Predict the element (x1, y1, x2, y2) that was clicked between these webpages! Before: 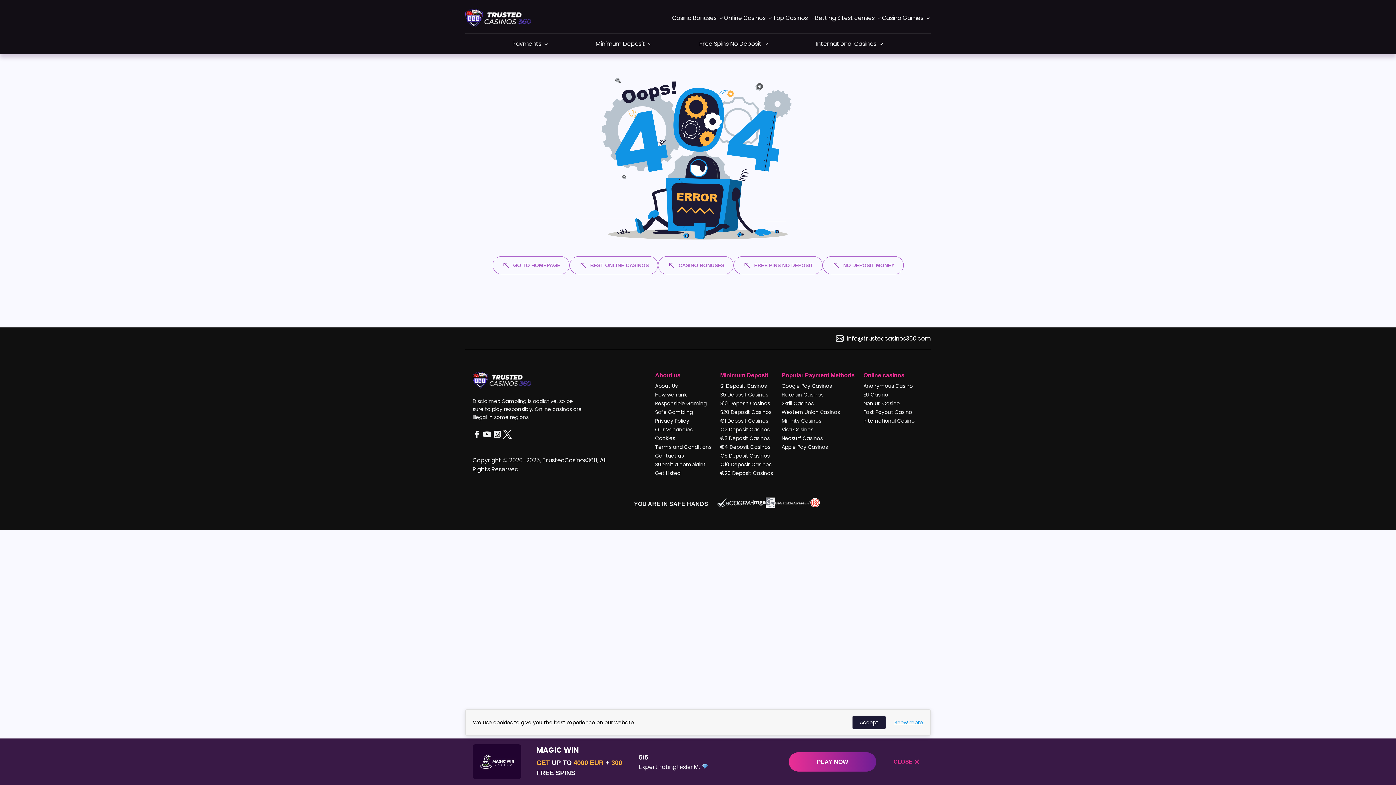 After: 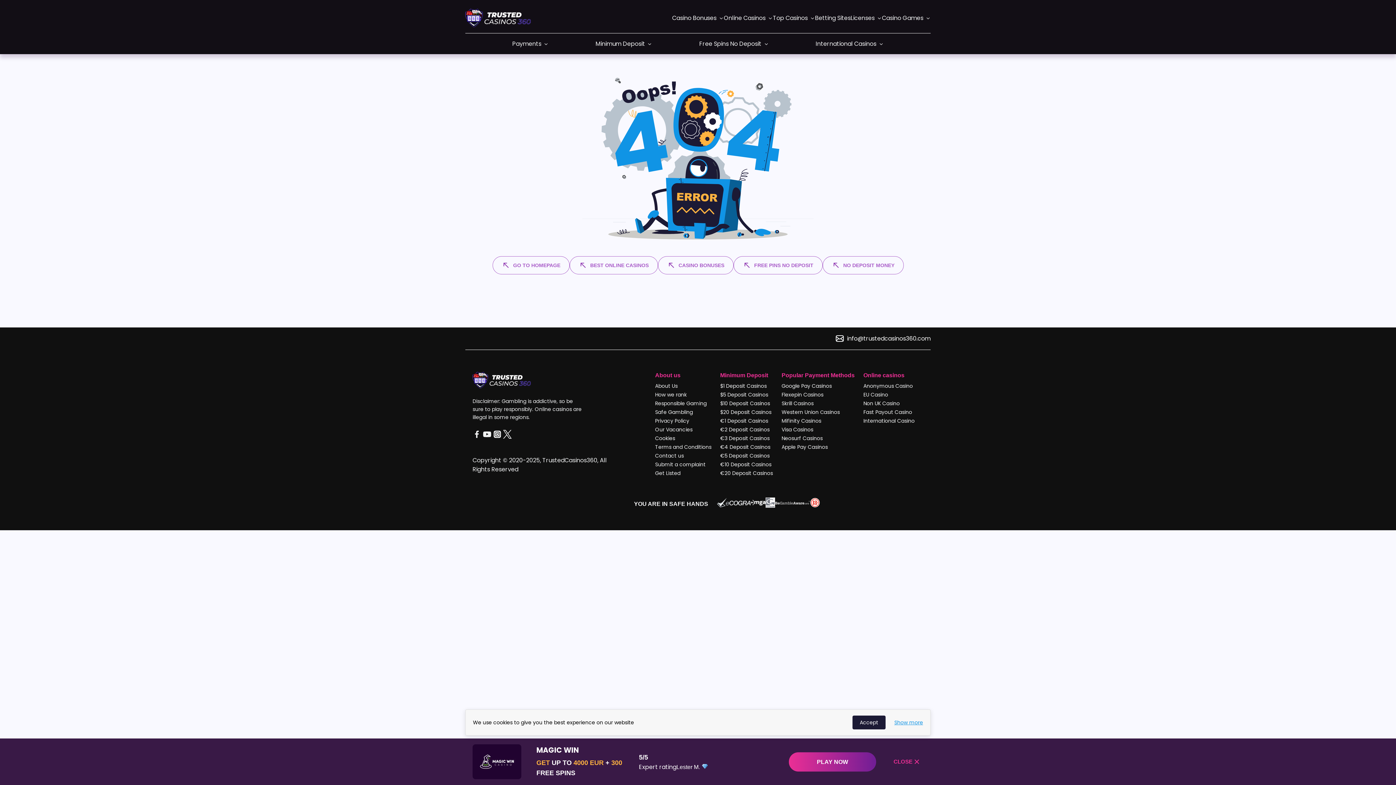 Action: bbox: (894, 762, 923, 770) label: Show more